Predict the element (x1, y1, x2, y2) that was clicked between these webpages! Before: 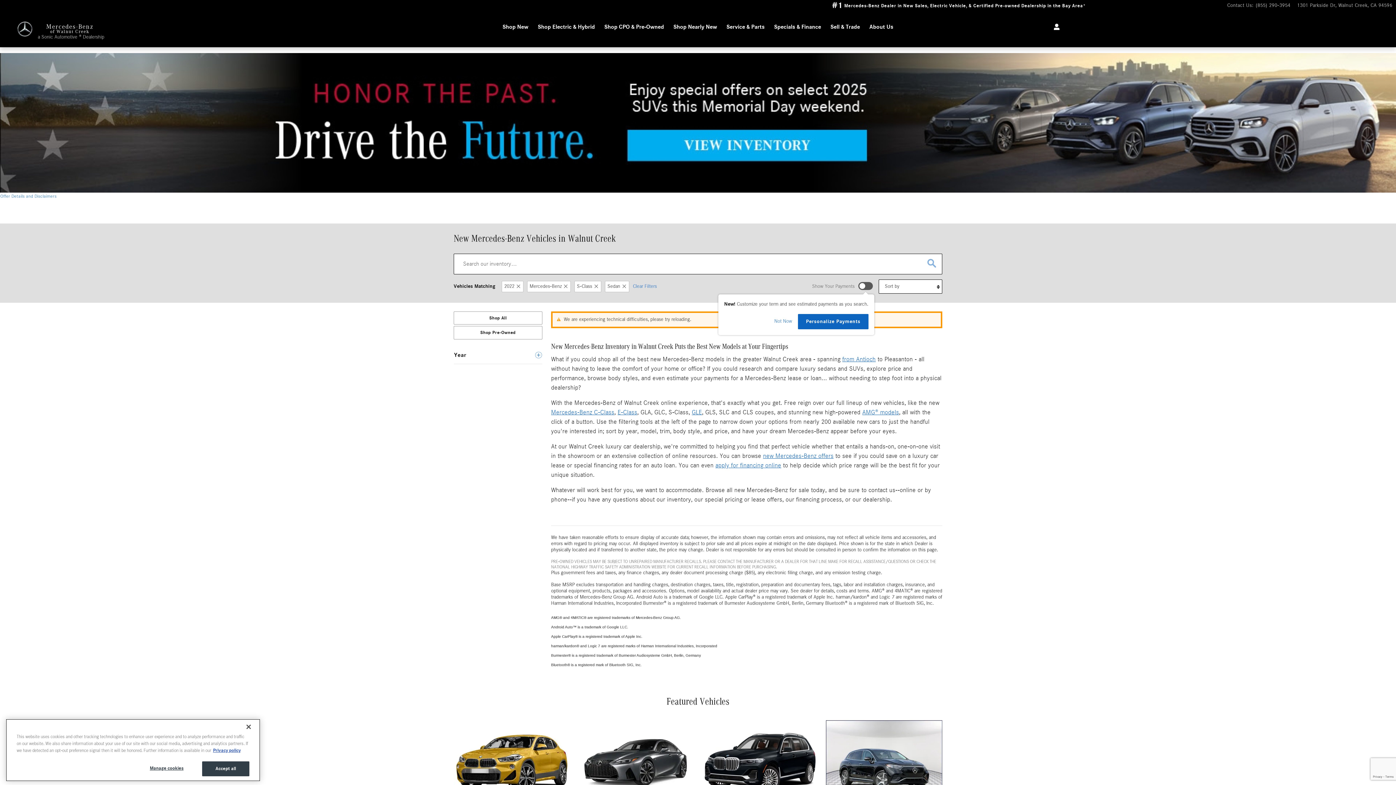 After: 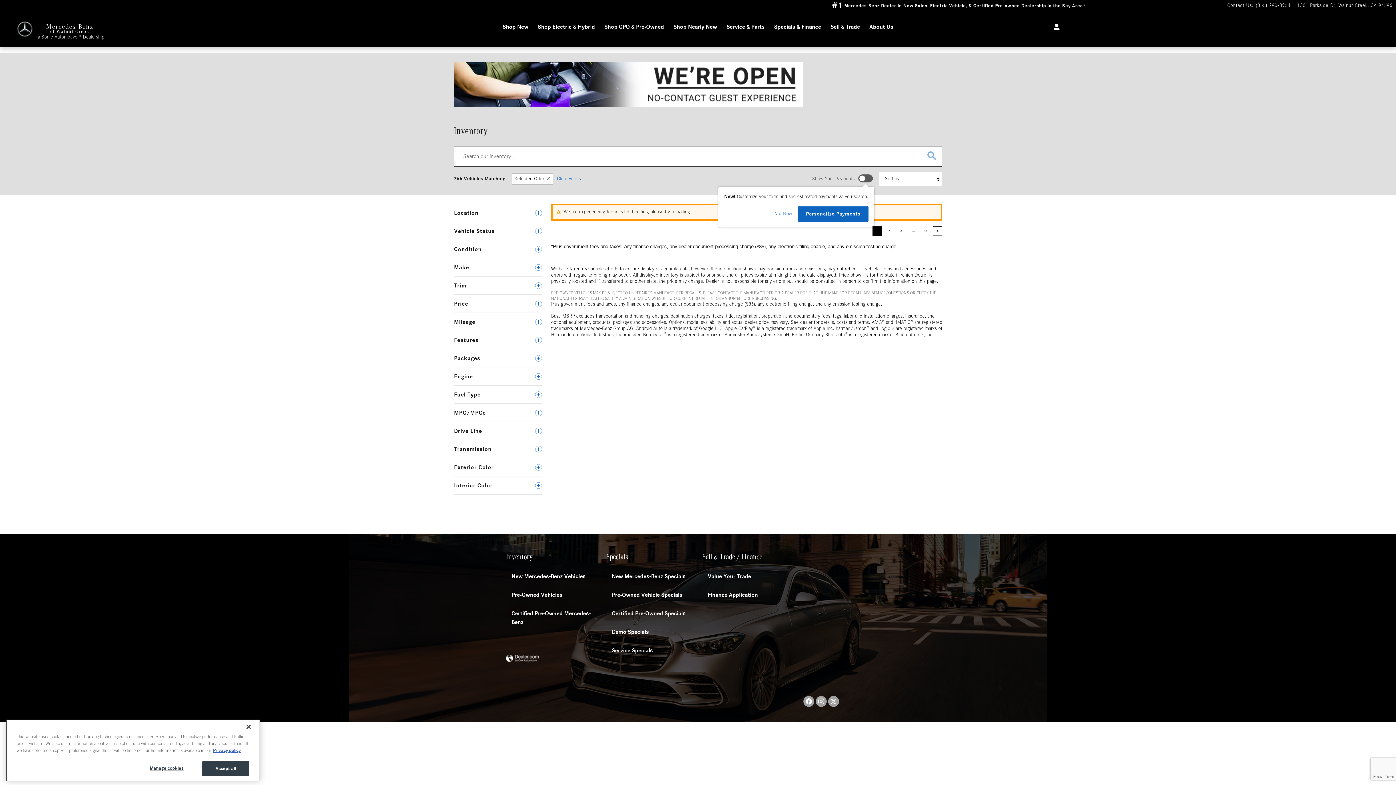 Action: label: Offer Details and Disclaimers

Open Details Modal bbox: (0, 53, 1396, 199)